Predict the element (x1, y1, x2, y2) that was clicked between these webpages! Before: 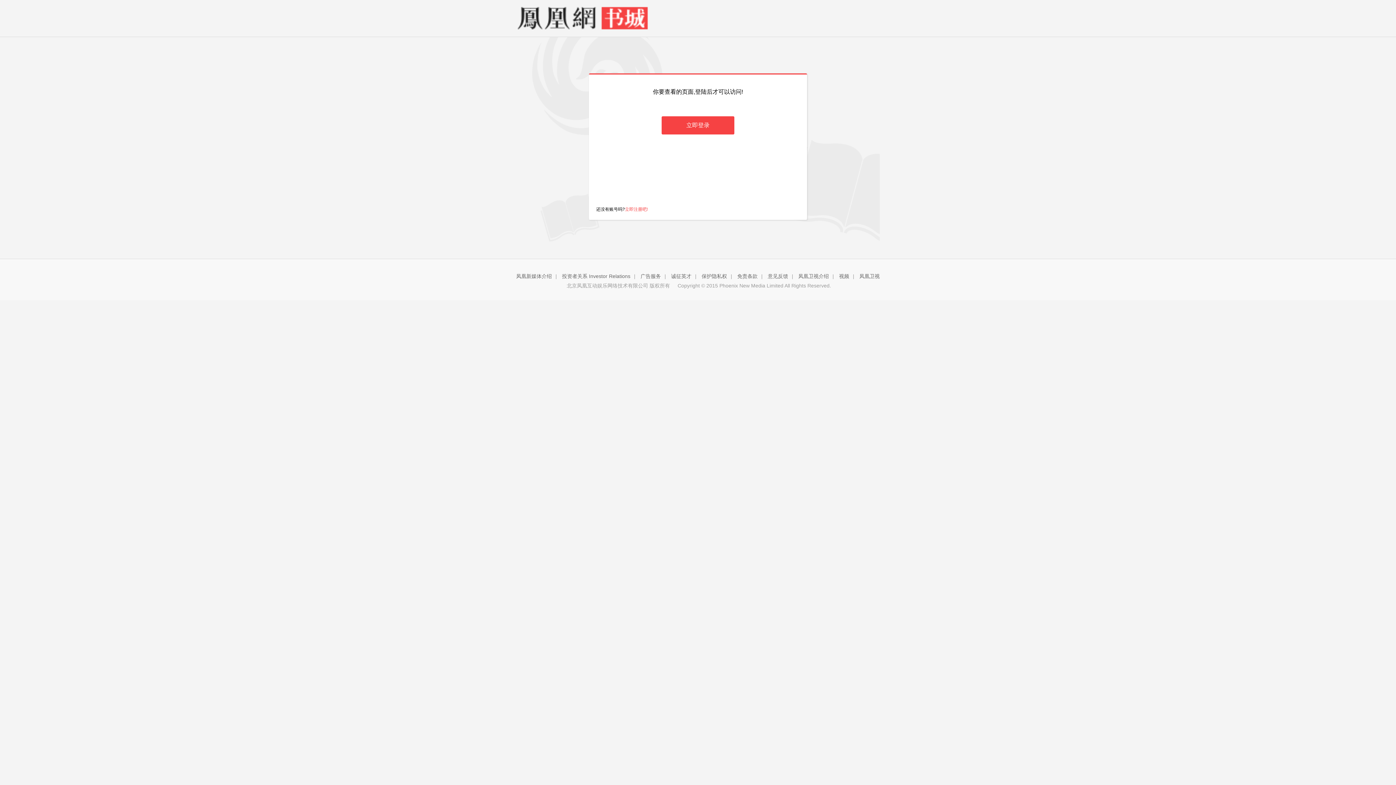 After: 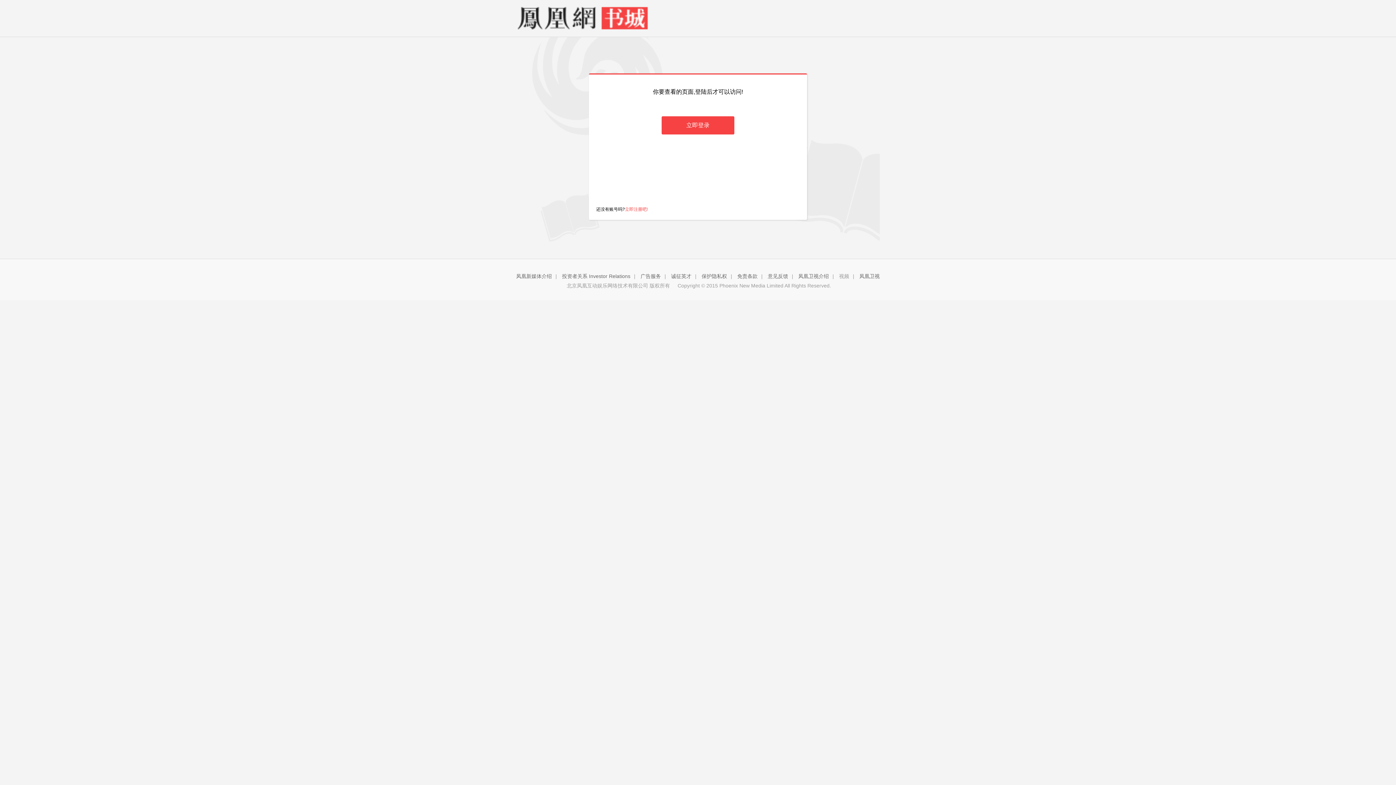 Action: label: 视频 bbox: (839, 273, 849, 279)